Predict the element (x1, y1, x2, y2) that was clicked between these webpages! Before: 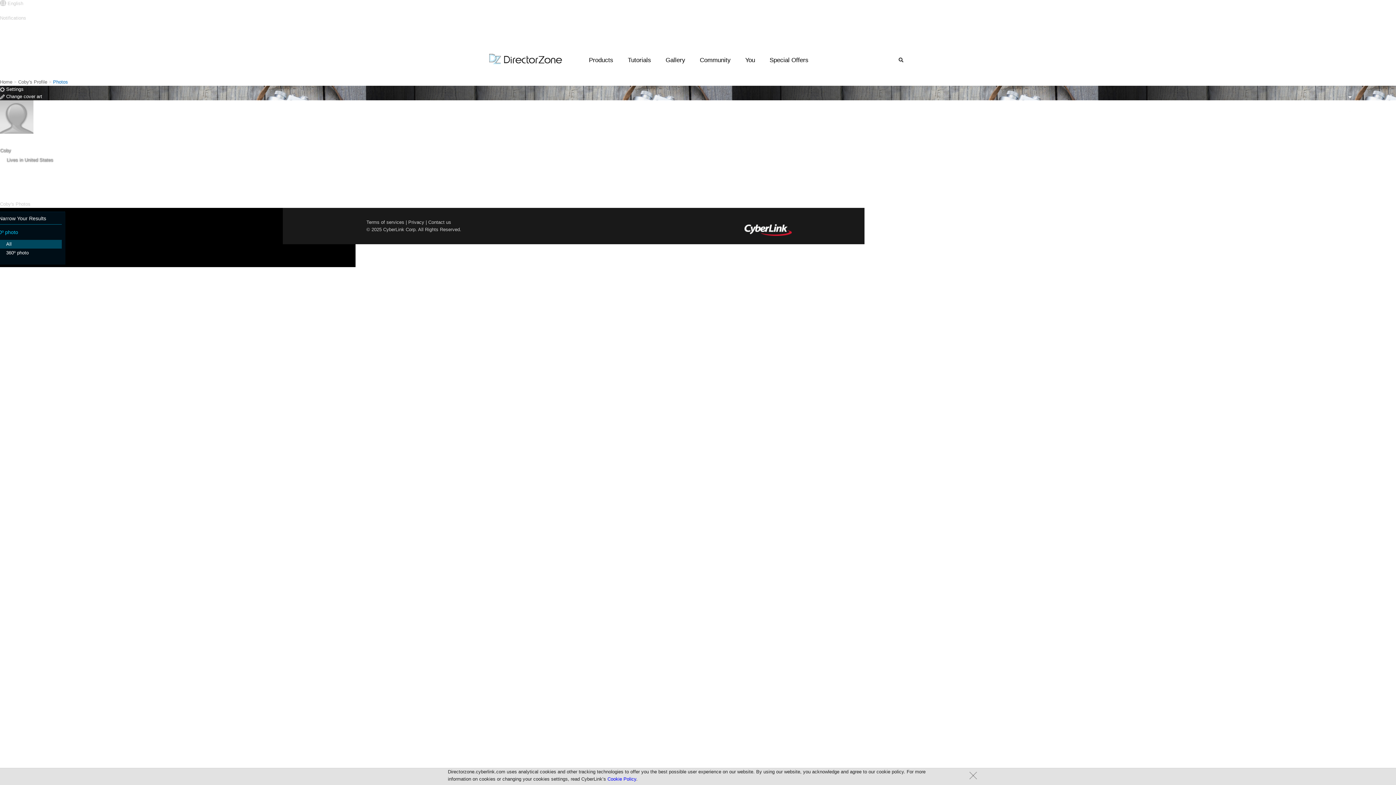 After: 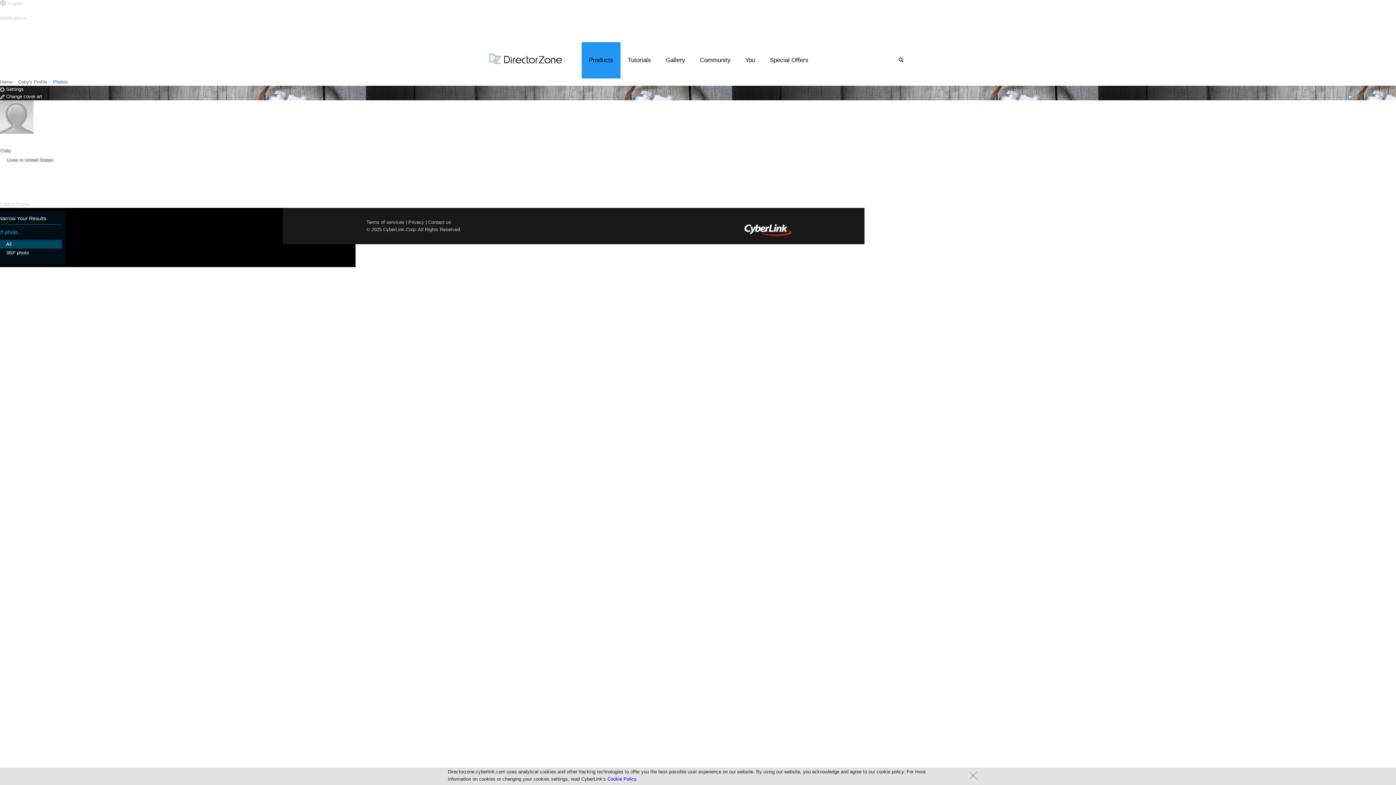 Action: label: Products bbox: (581, 42, 620, 78)